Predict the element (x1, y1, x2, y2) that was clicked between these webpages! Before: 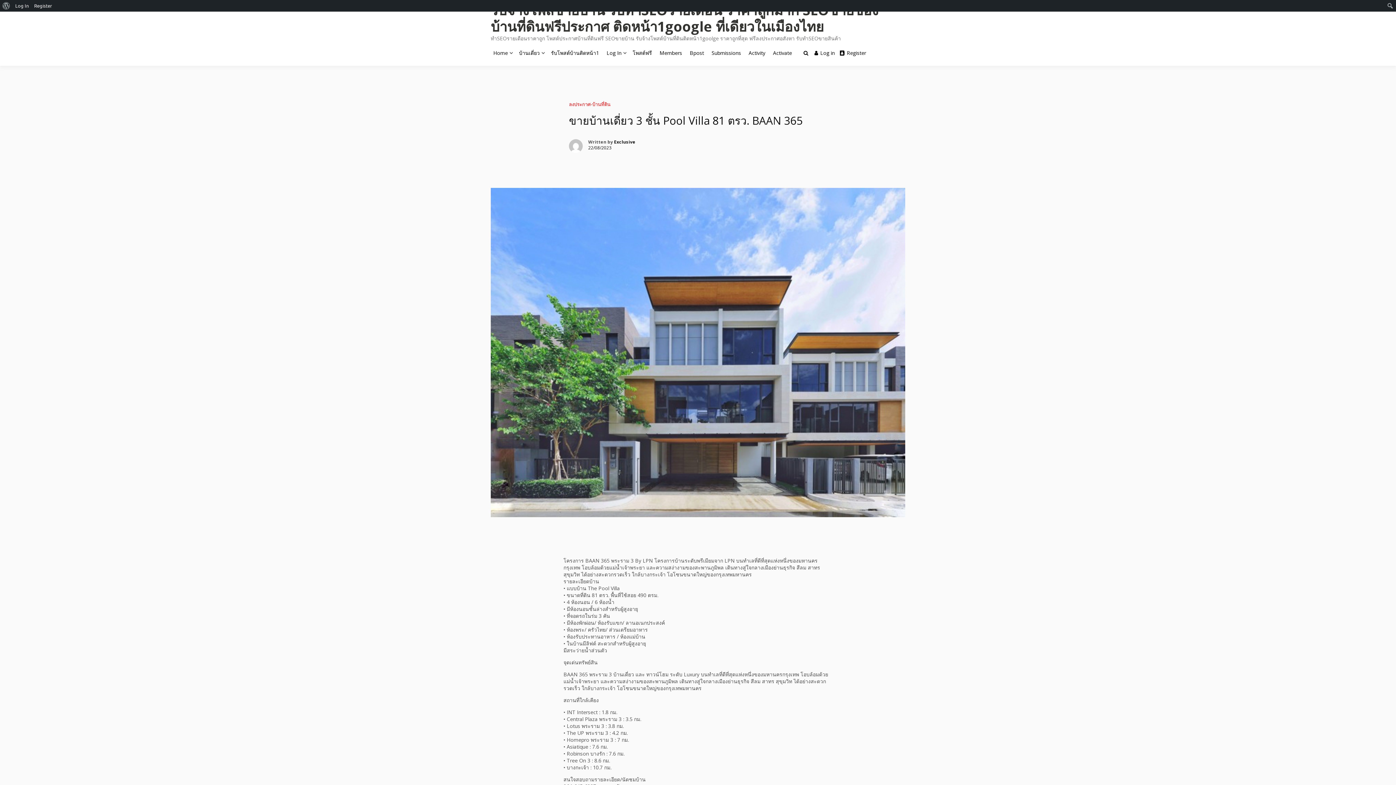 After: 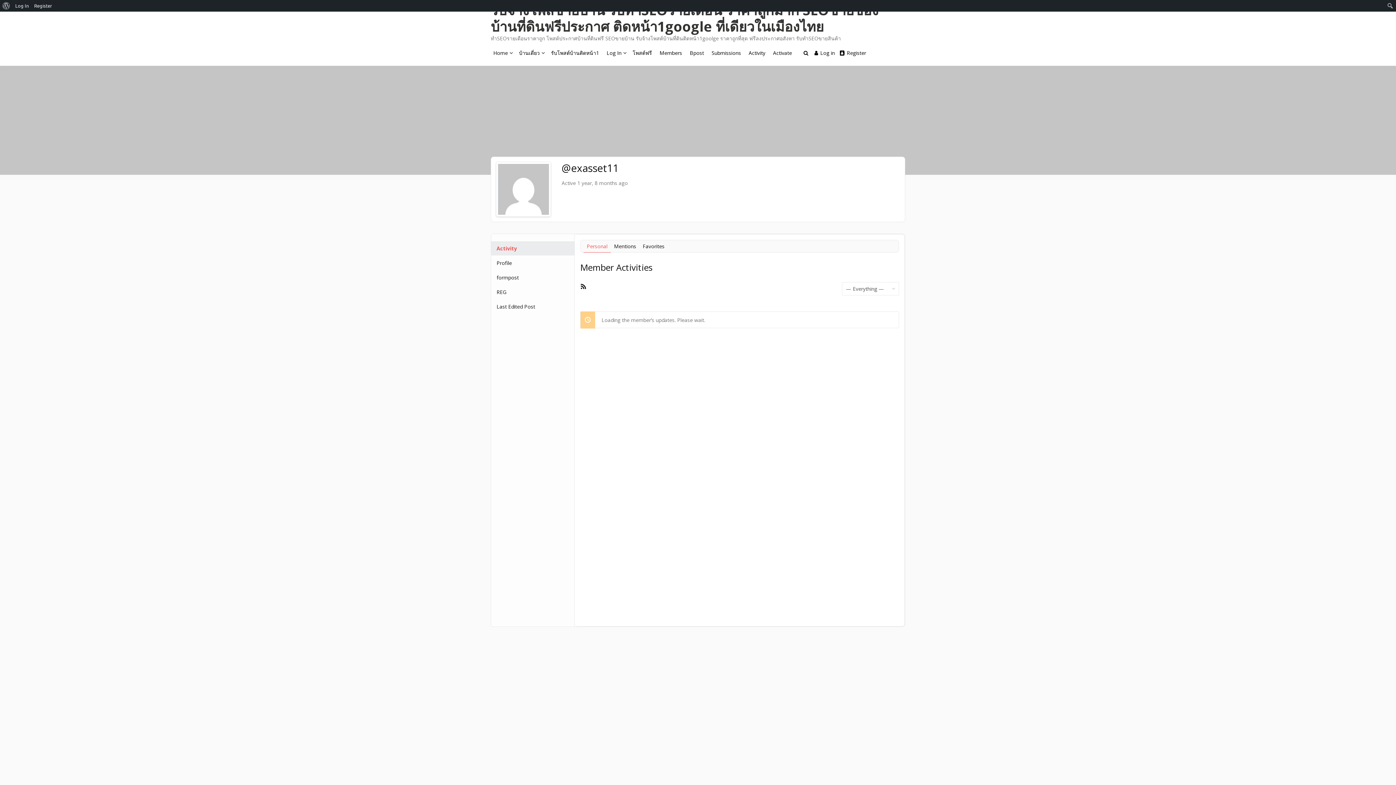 Action: label: Exclusive bbox: (614, 138, 635, 145)